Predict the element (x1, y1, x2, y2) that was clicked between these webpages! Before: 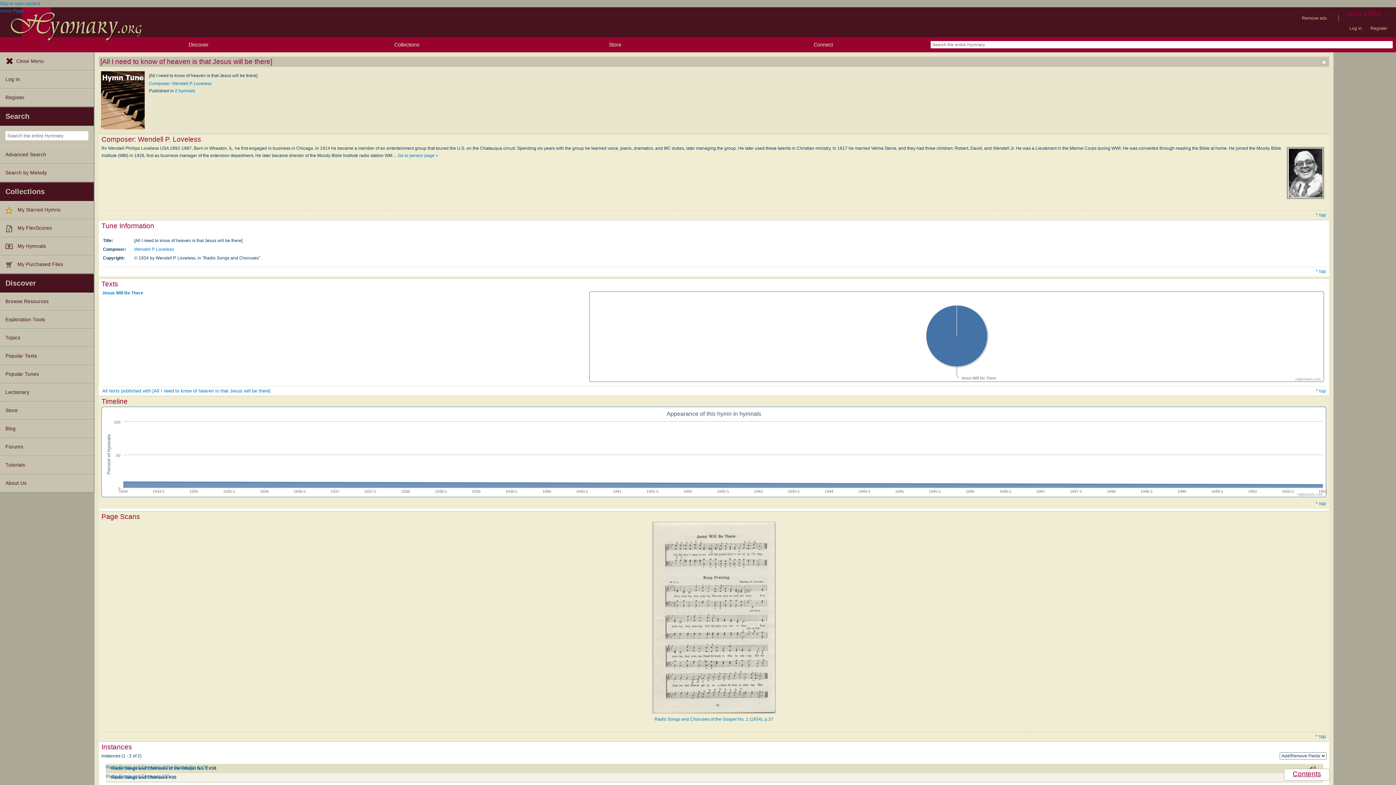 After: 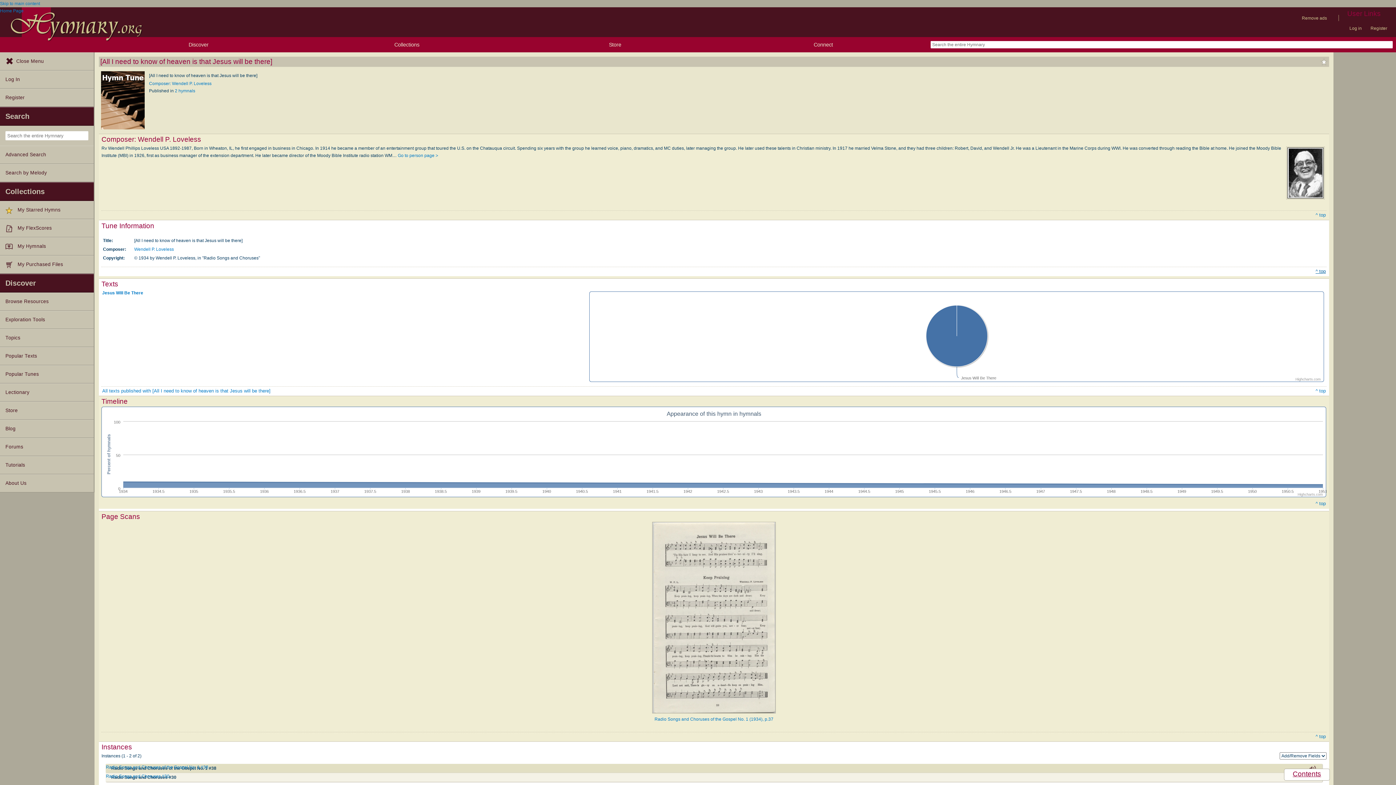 Action: label: ^ top bbox: (1315, 267, 1326, 275)